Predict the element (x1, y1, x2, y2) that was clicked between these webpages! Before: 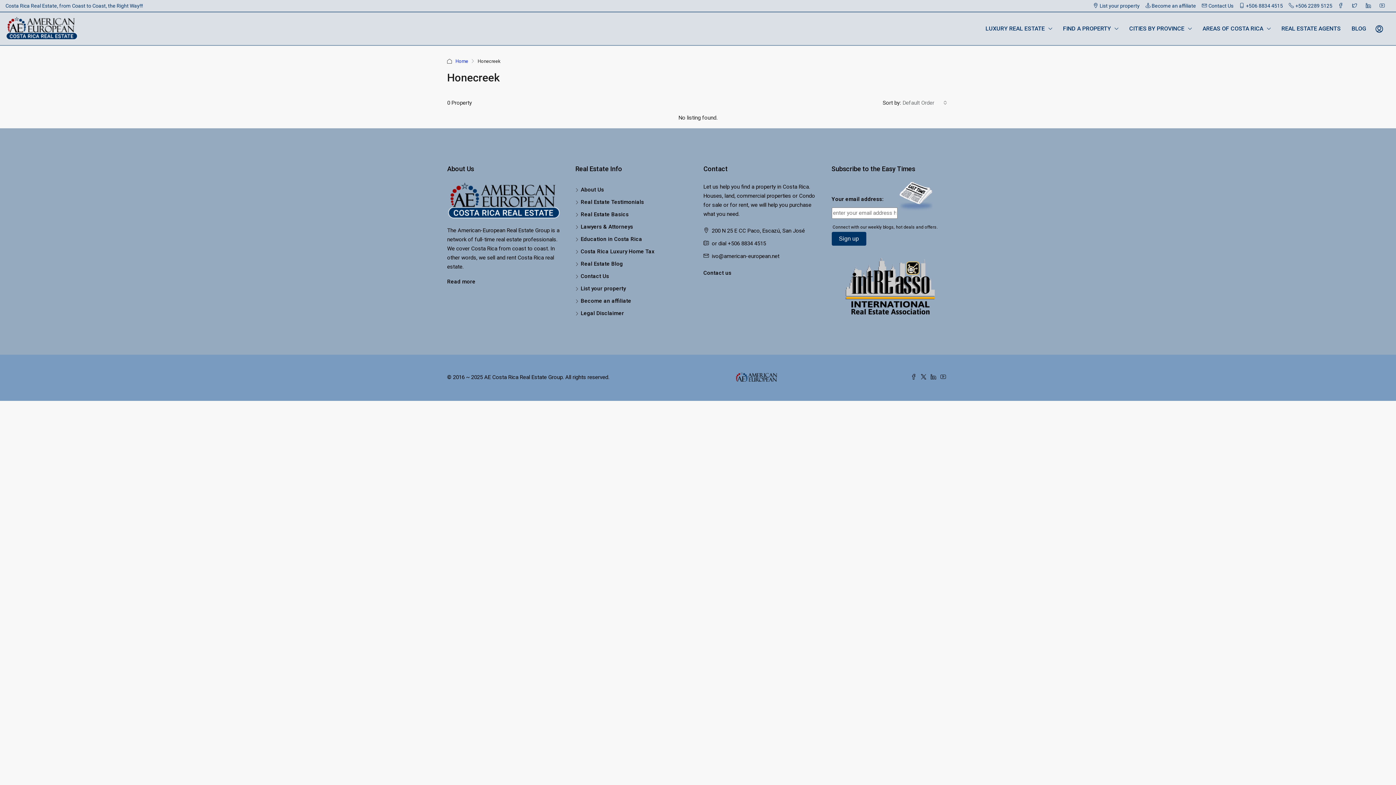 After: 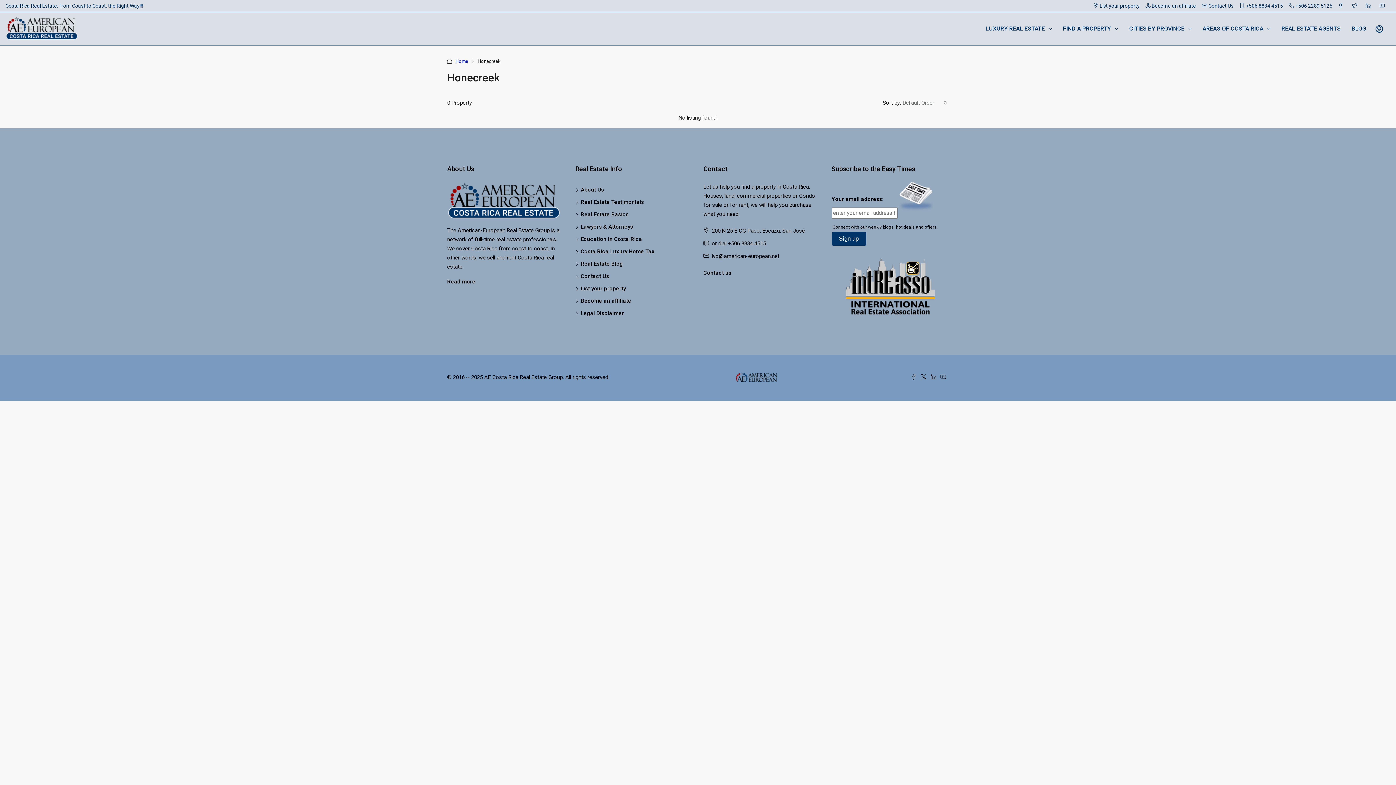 Action: bbox: (921, 374, 930, 380) label:  